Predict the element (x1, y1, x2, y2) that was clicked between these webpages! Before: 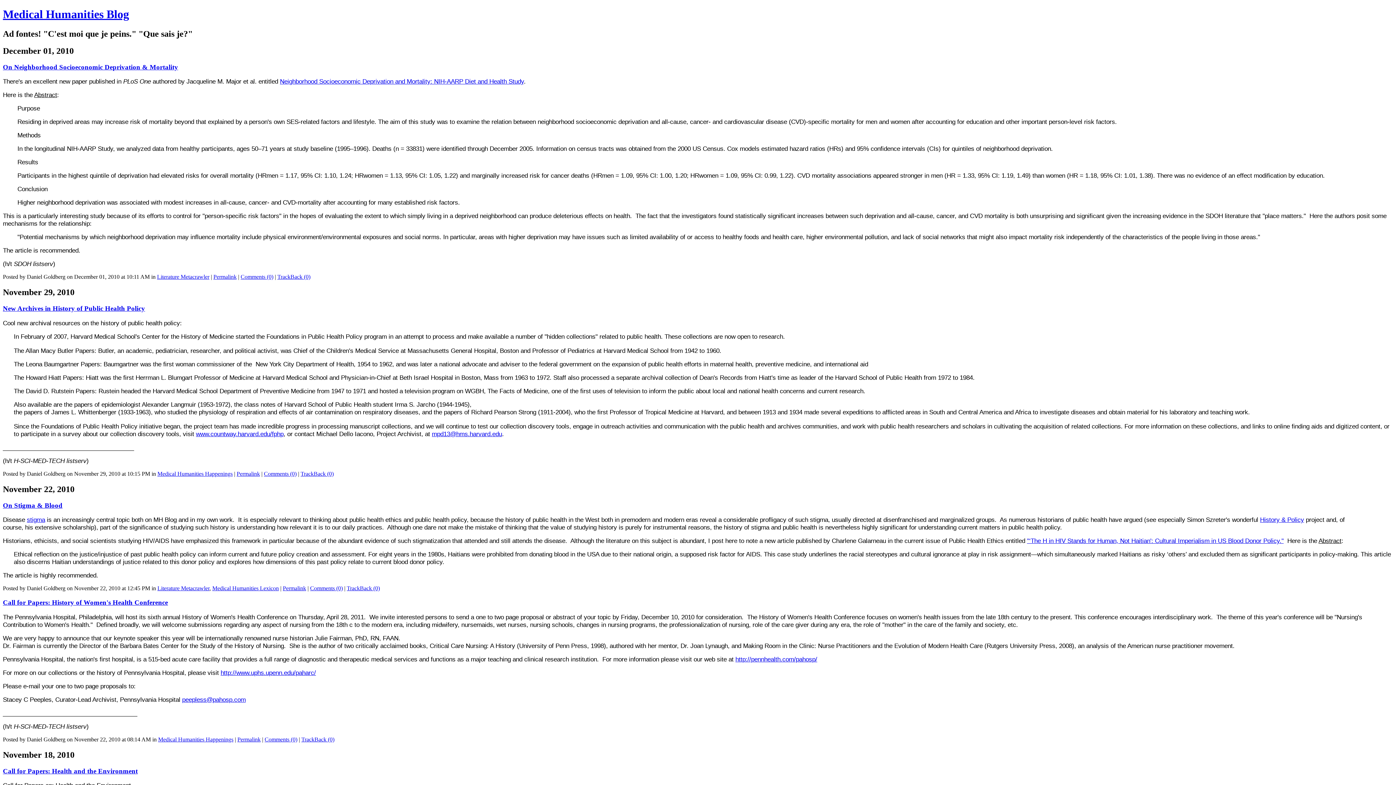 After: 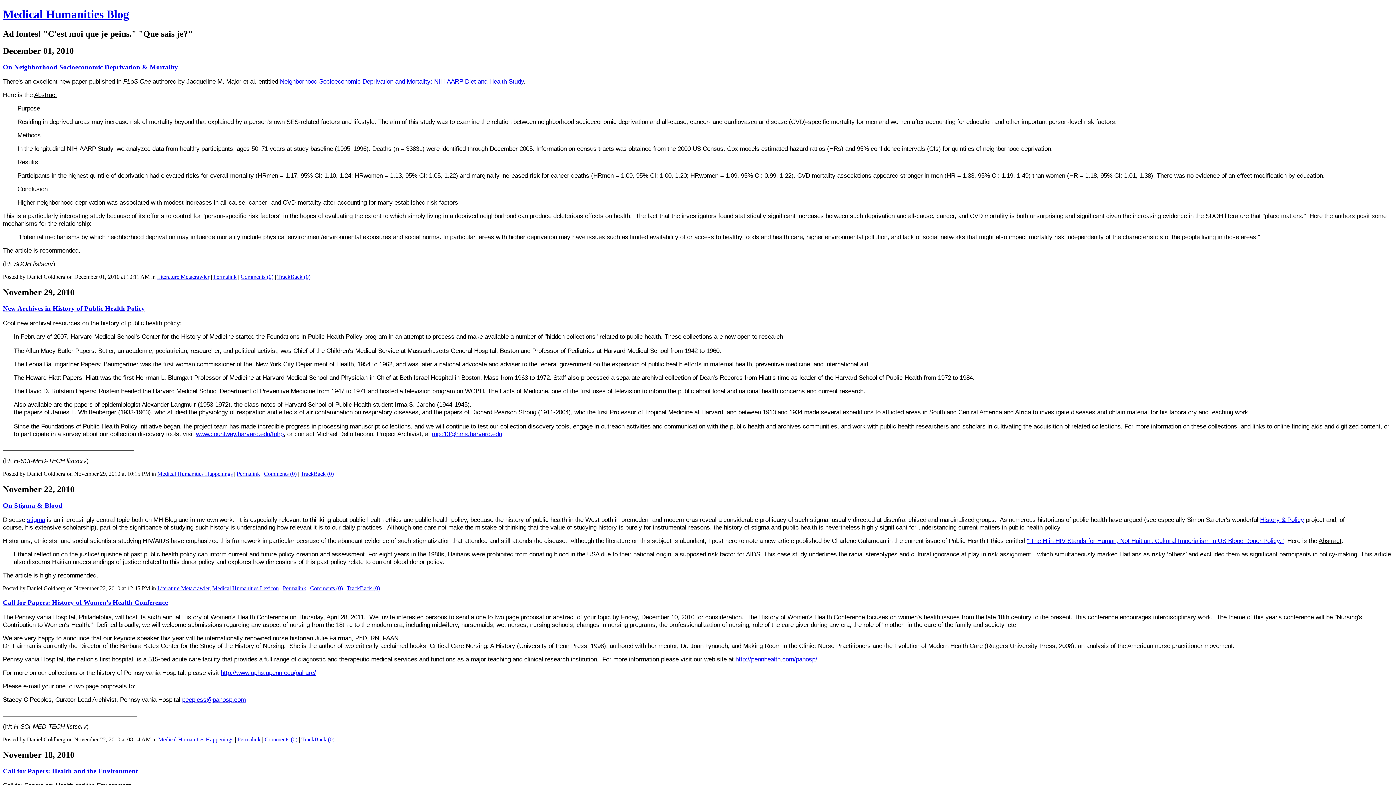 Action: label: Call for Papers: History of Women's Health Conference bbox: (2, 598, 168, 606)